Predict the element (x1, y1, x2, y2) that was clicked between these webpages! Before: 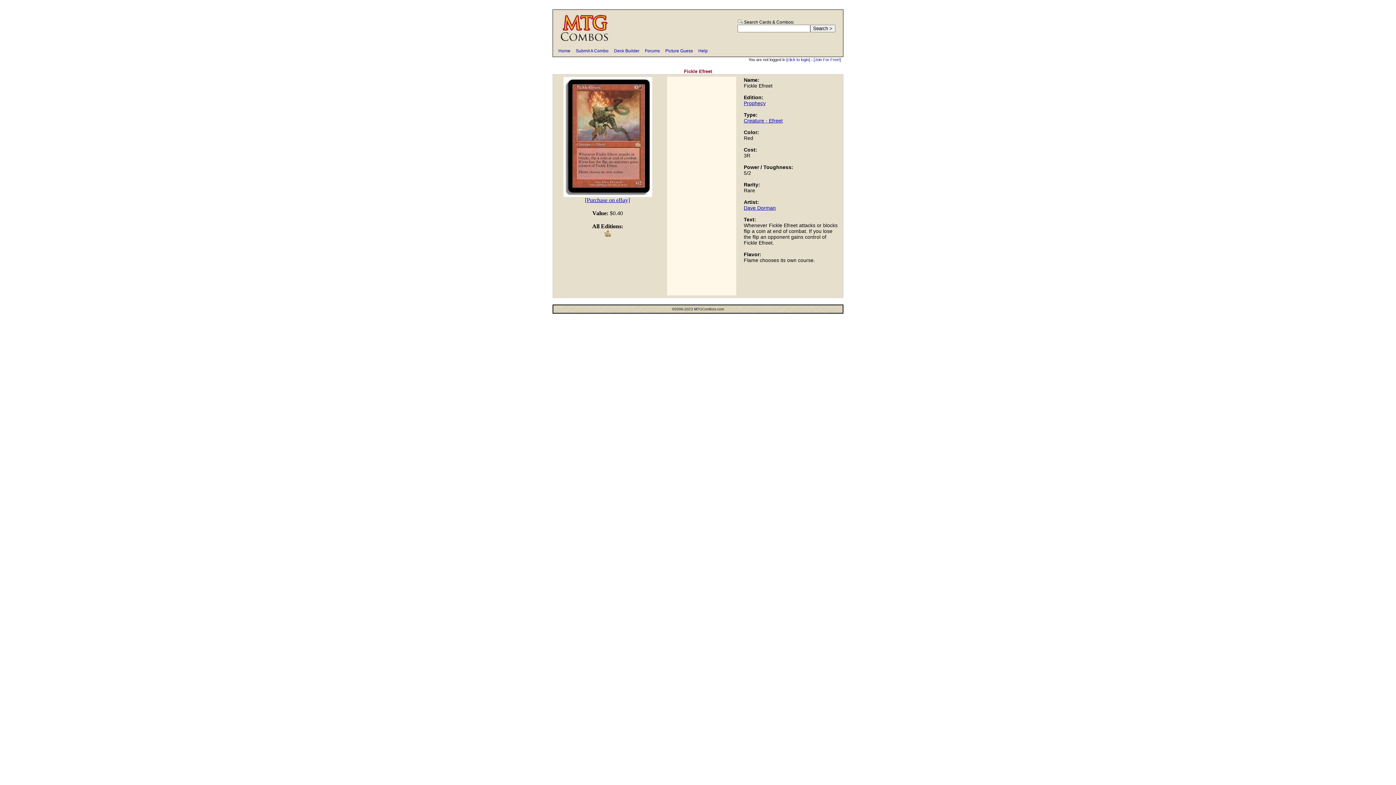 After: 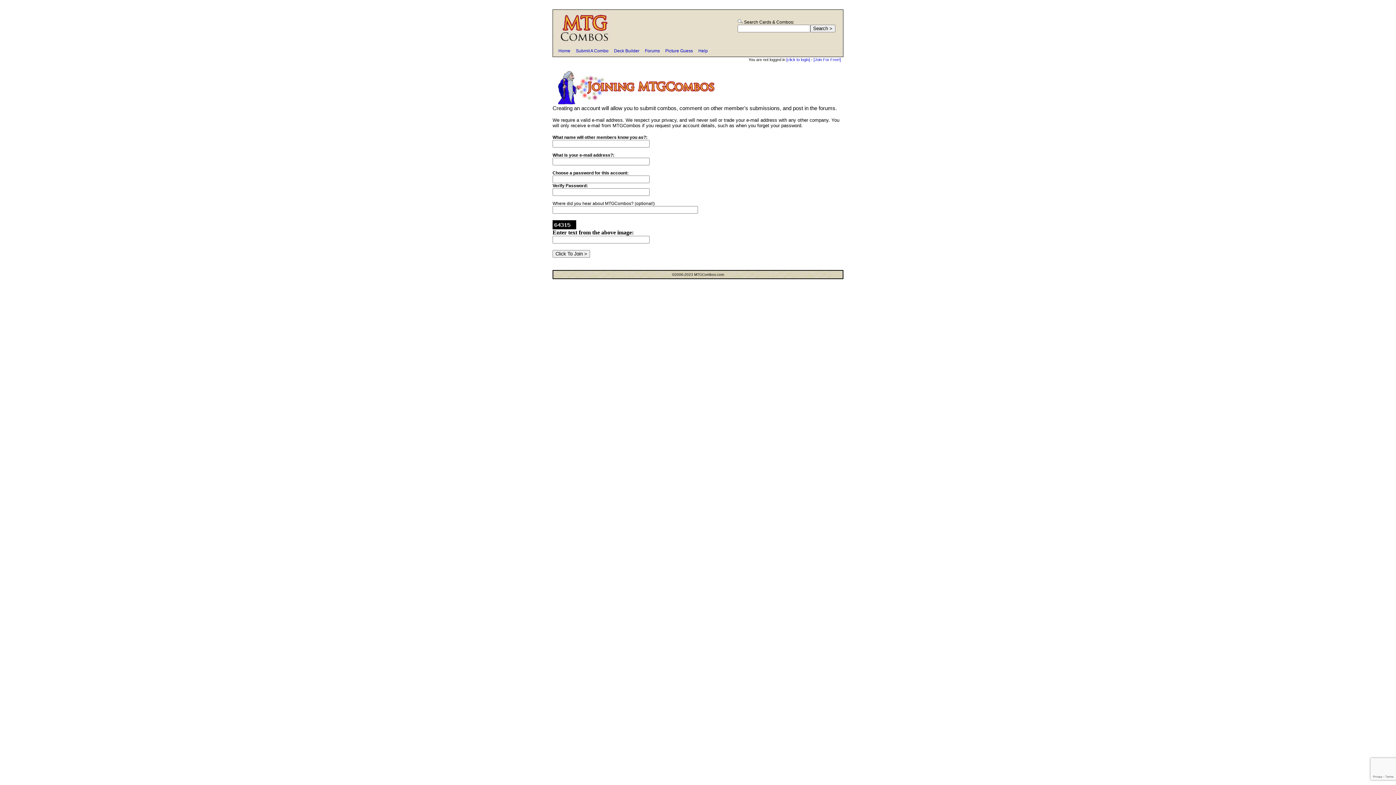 Action: label: [Join For Free!] bbox: (813, 57, 841, 61)